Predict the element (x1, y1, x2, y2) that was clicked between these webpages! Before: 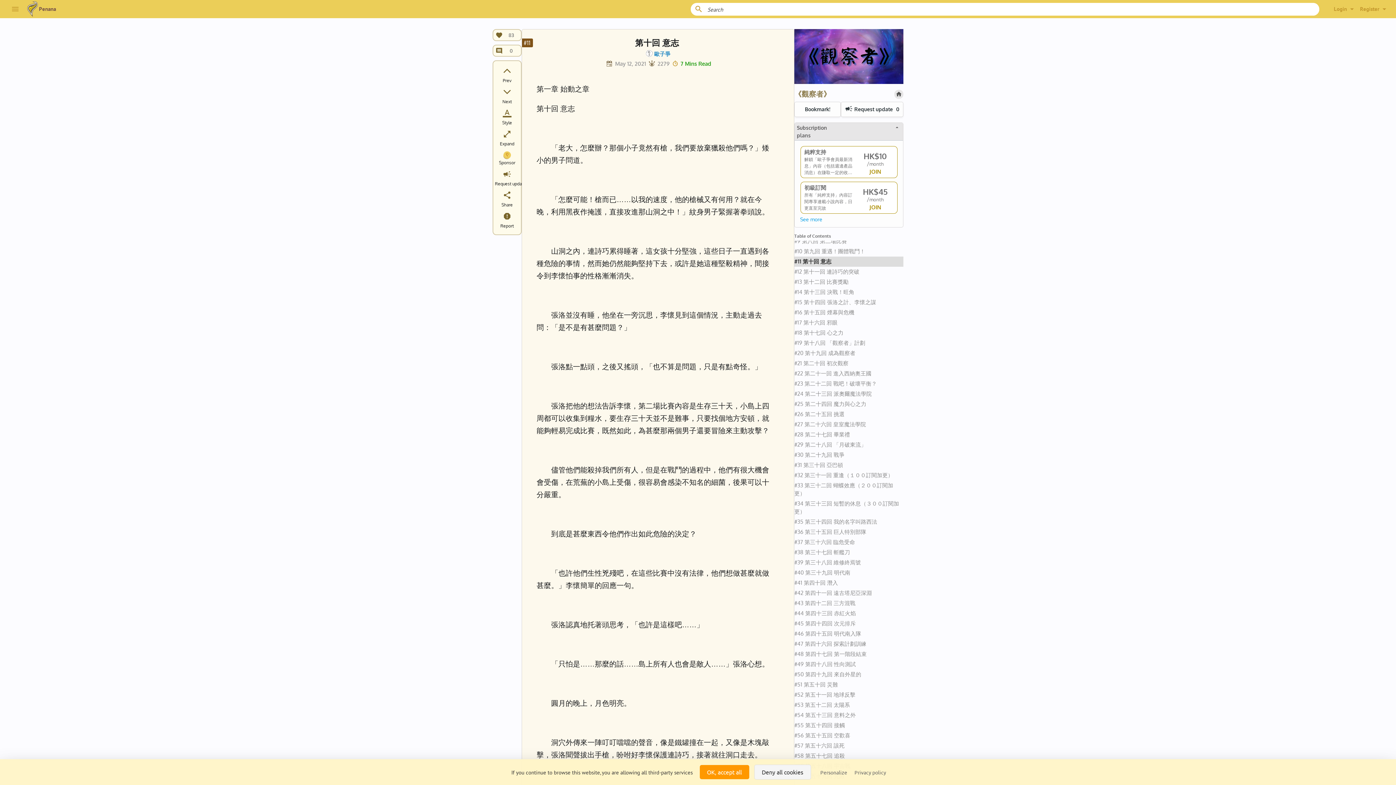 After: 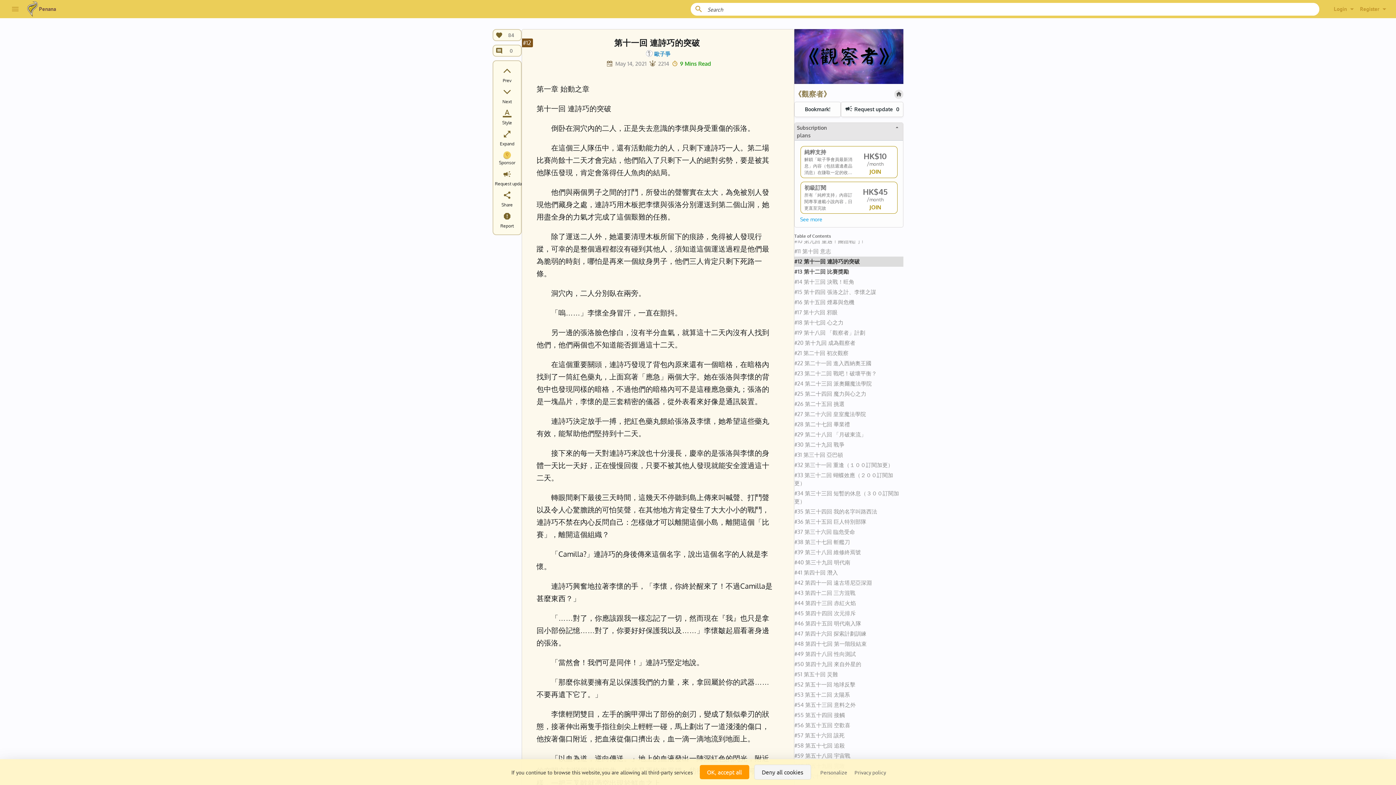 Action: bbox: (794, 266, 903, 277) label: #12 第十一回 連詩巧的突破